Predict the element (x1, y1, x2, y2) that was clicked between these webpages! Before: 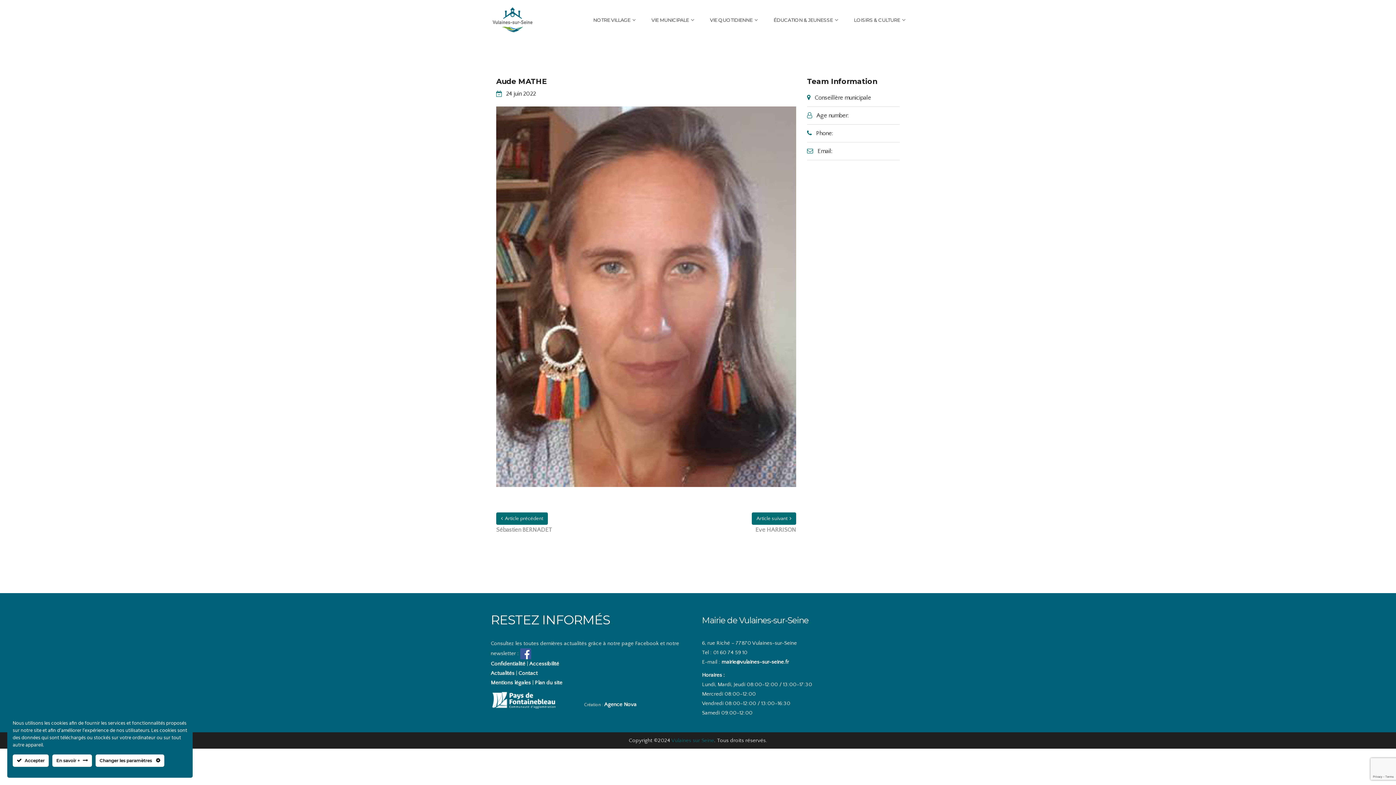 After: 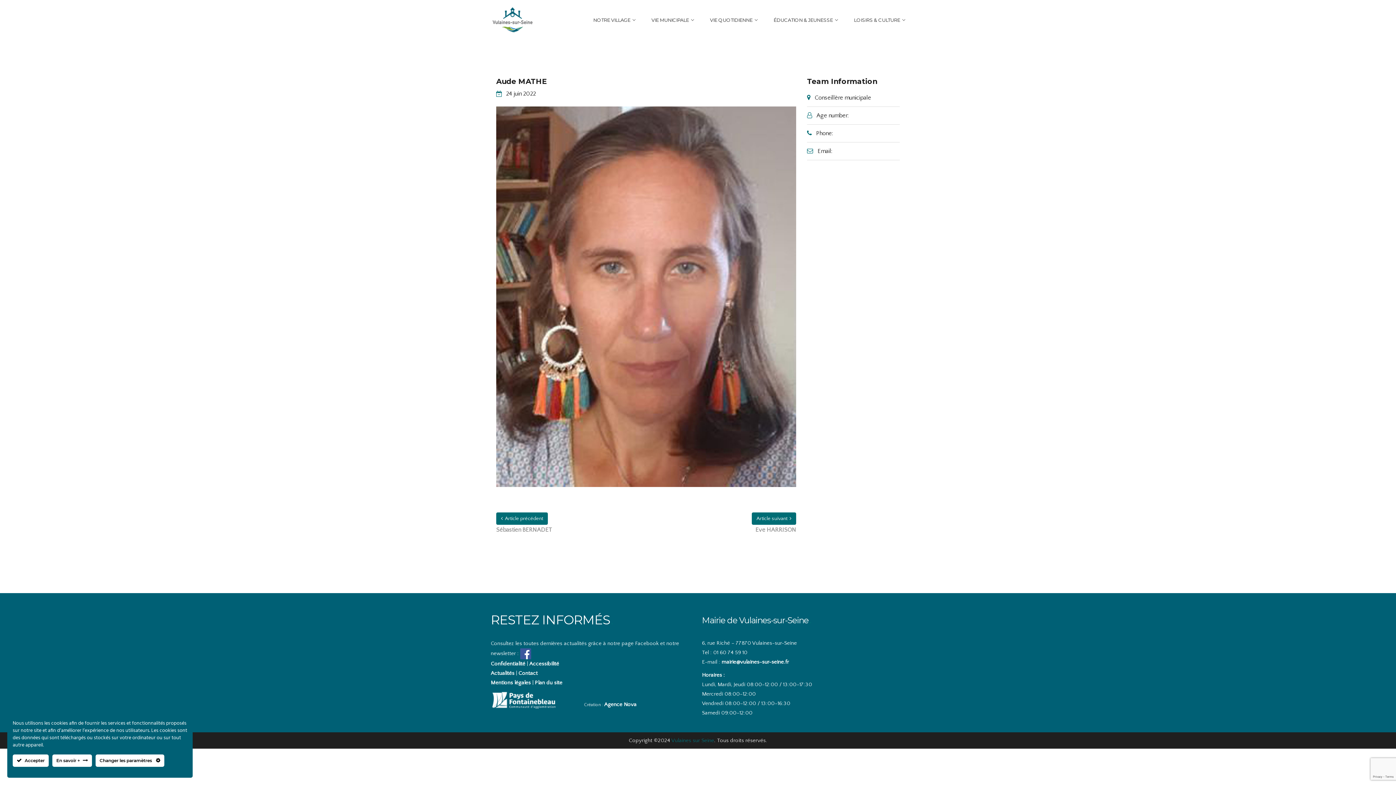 Action: label: mairie@vulaines-sur-seine.fr bbox: (721, 659, 789, 665)